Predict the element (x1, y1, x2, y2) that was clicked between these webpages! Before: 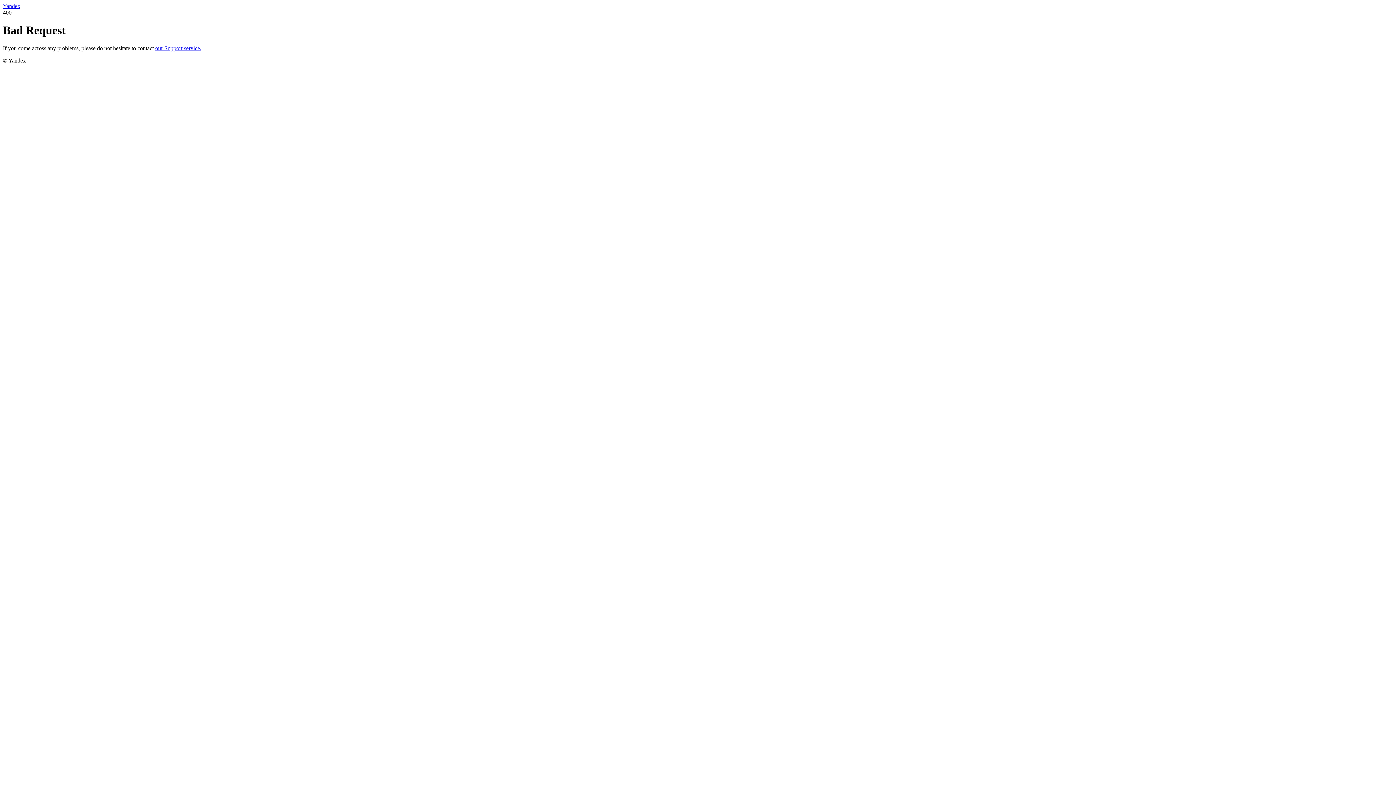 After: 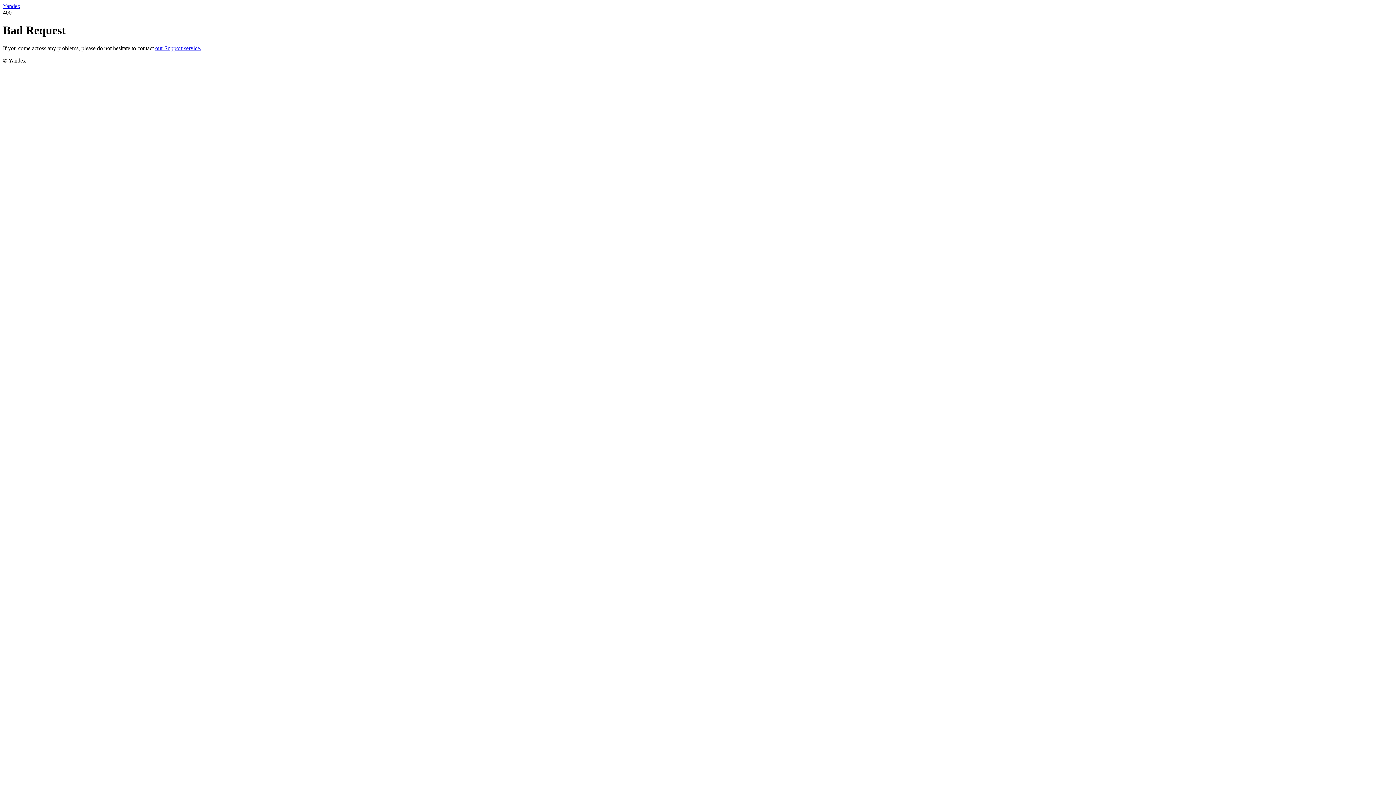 Action: bbox: (155, 45, 201, 51) label: our Support service.